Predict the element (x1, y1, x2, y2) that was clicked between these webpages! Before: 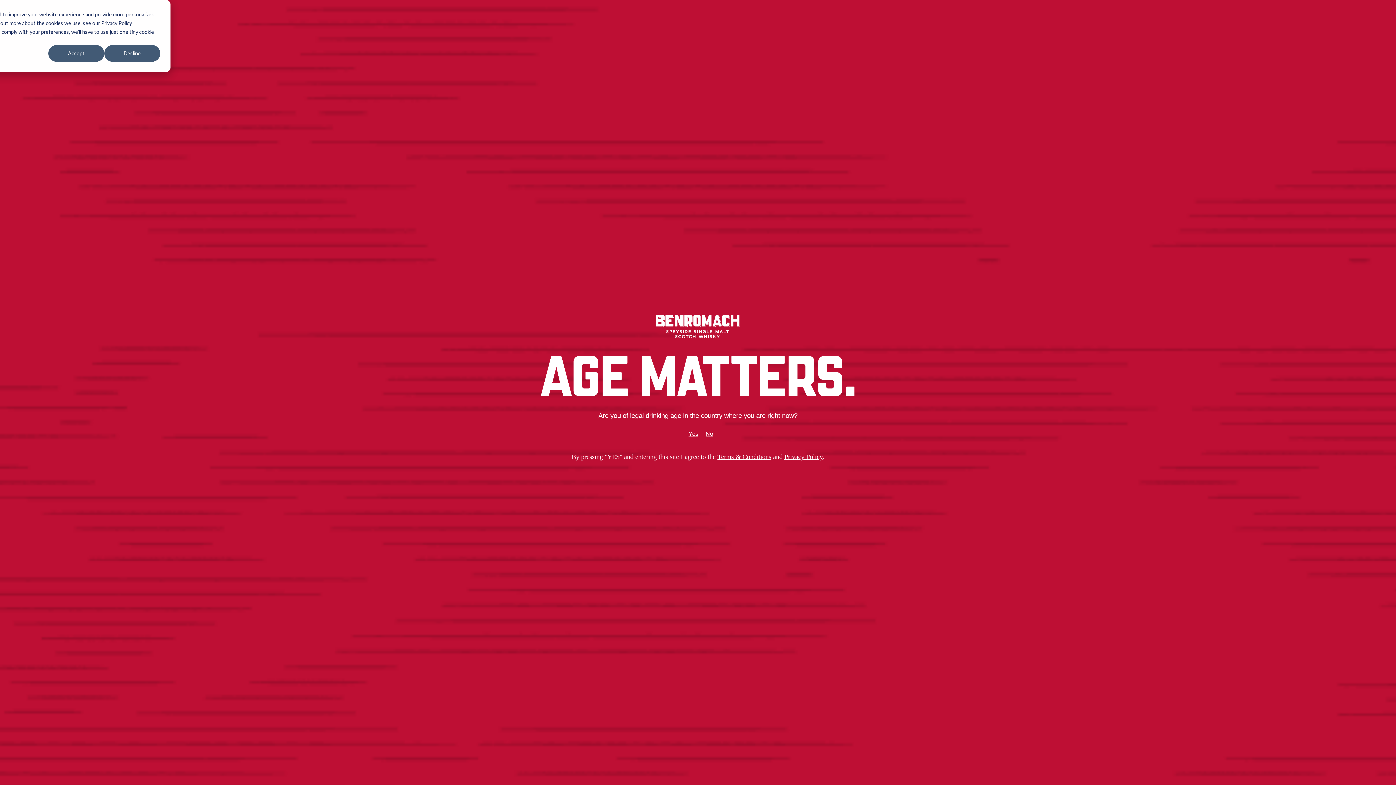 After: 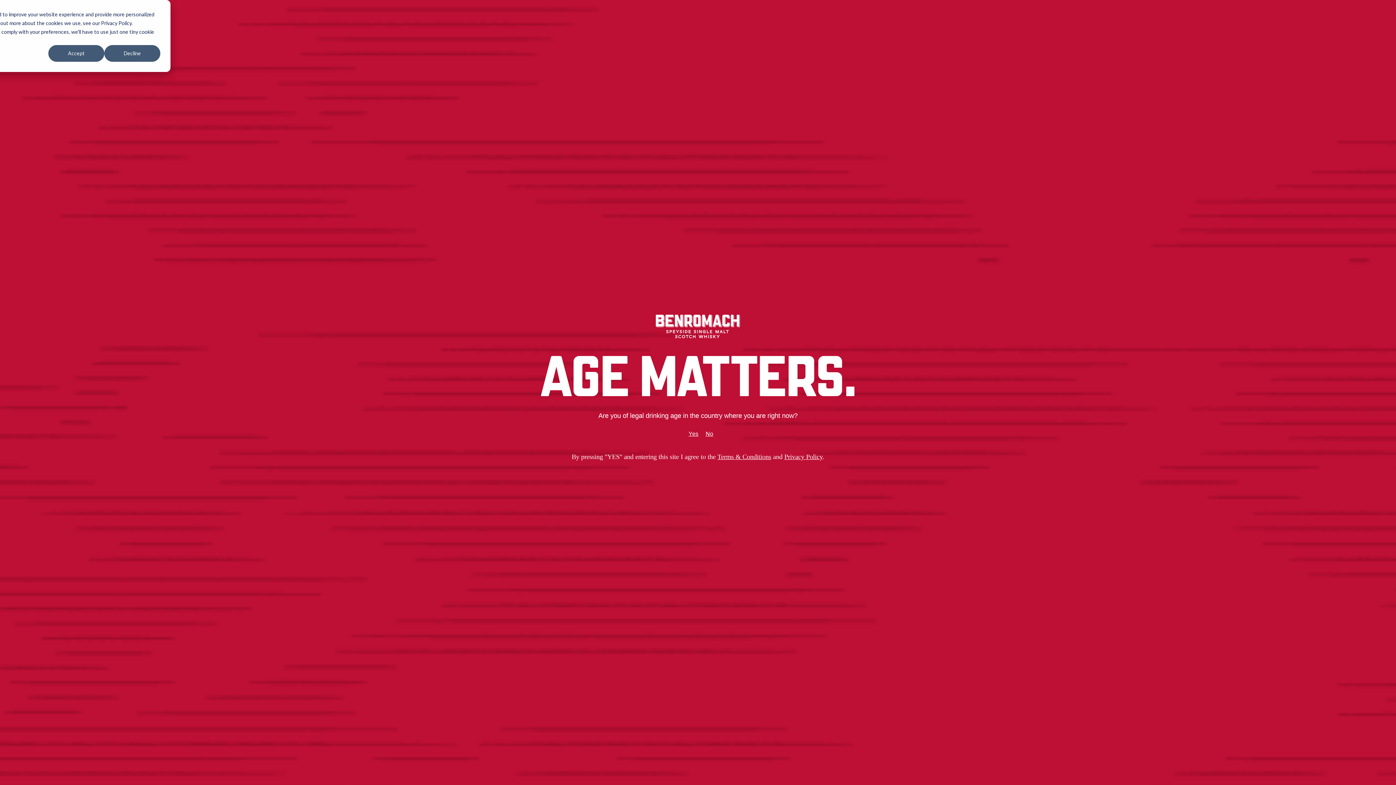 Action: label: Terms & Conditions bbox: (717, 453, 771, 460)